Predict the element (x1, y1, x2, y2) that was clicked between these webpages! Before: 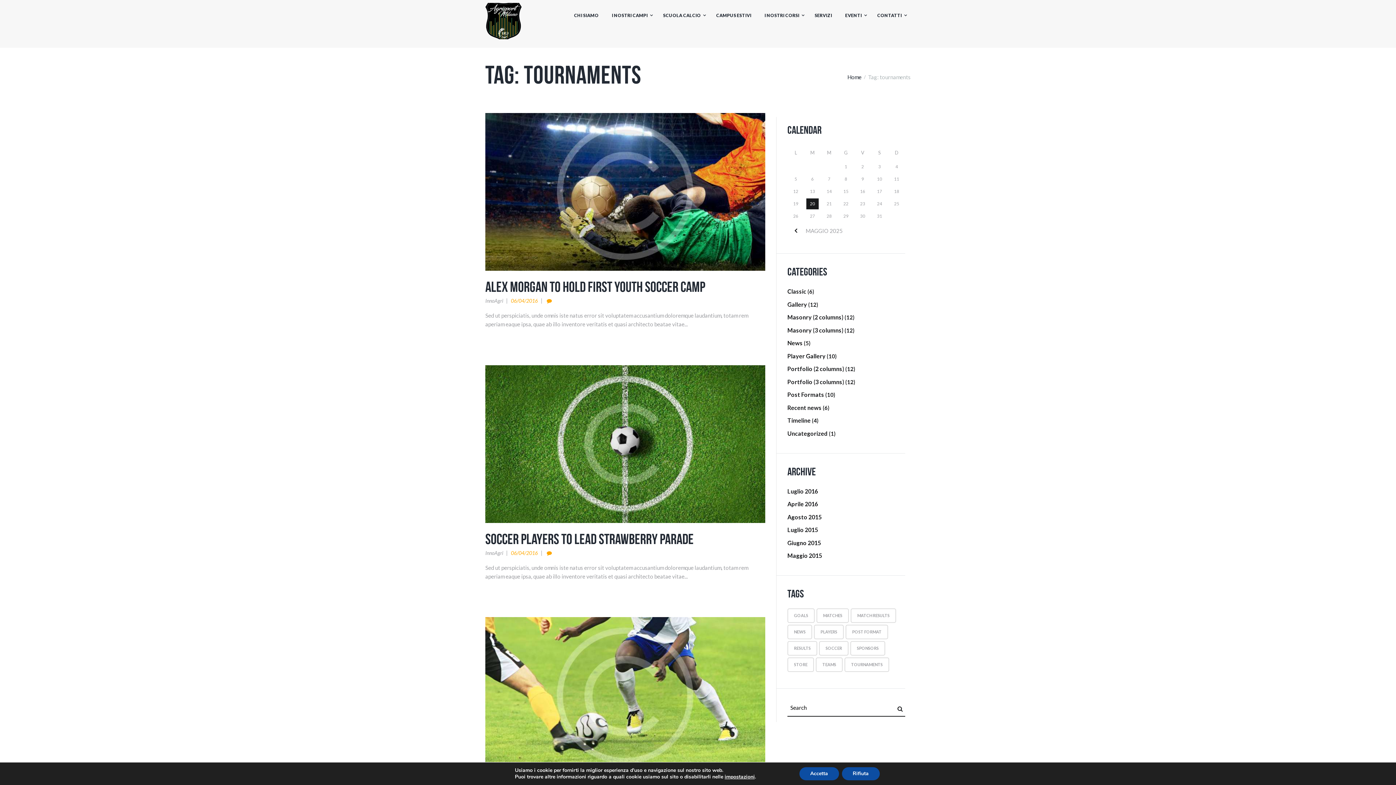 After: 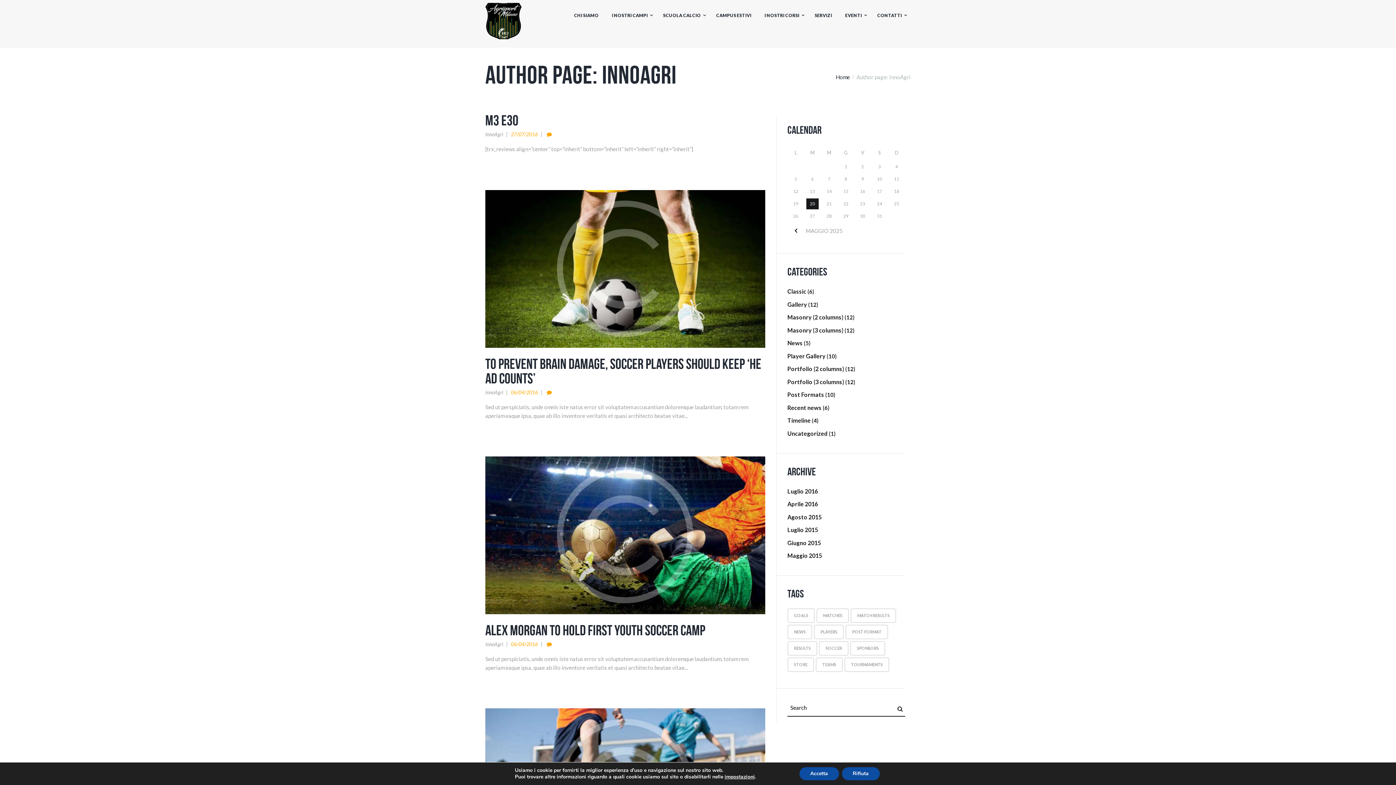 Action: label: InnoAgri bbox: (485, 550, 503, 556)